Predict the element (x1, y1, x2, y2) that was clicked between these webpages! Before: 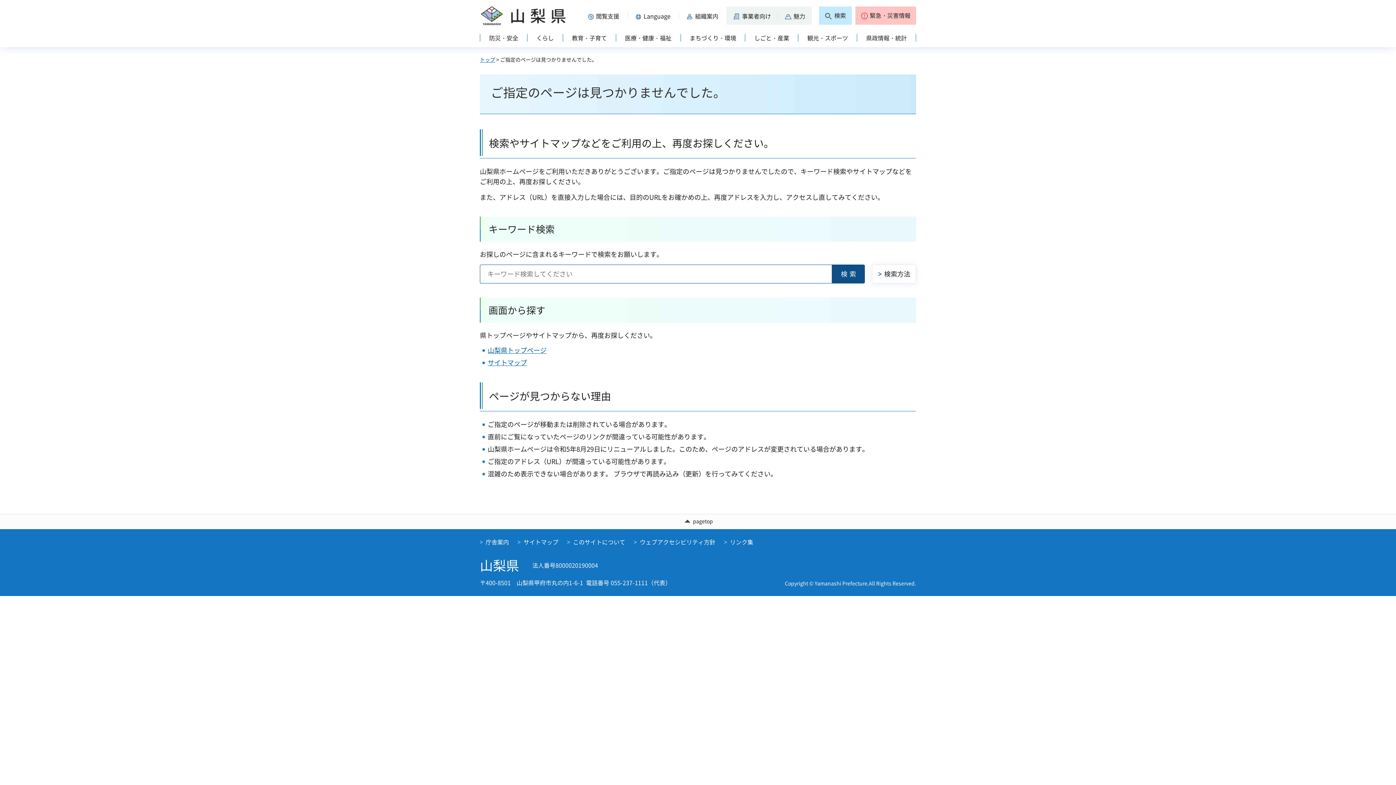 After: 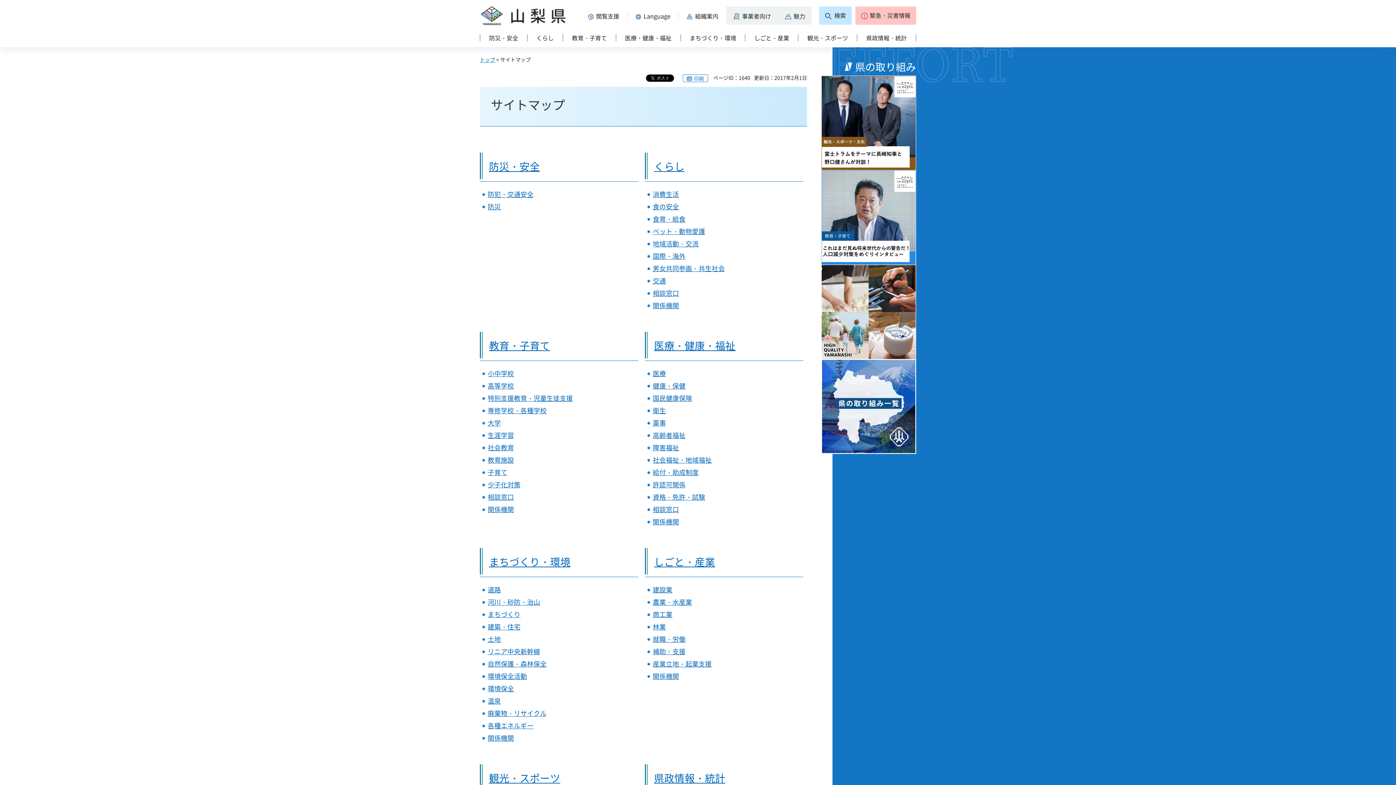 Action: bbox: (517, 537, 558, 546) label: サイトマップ